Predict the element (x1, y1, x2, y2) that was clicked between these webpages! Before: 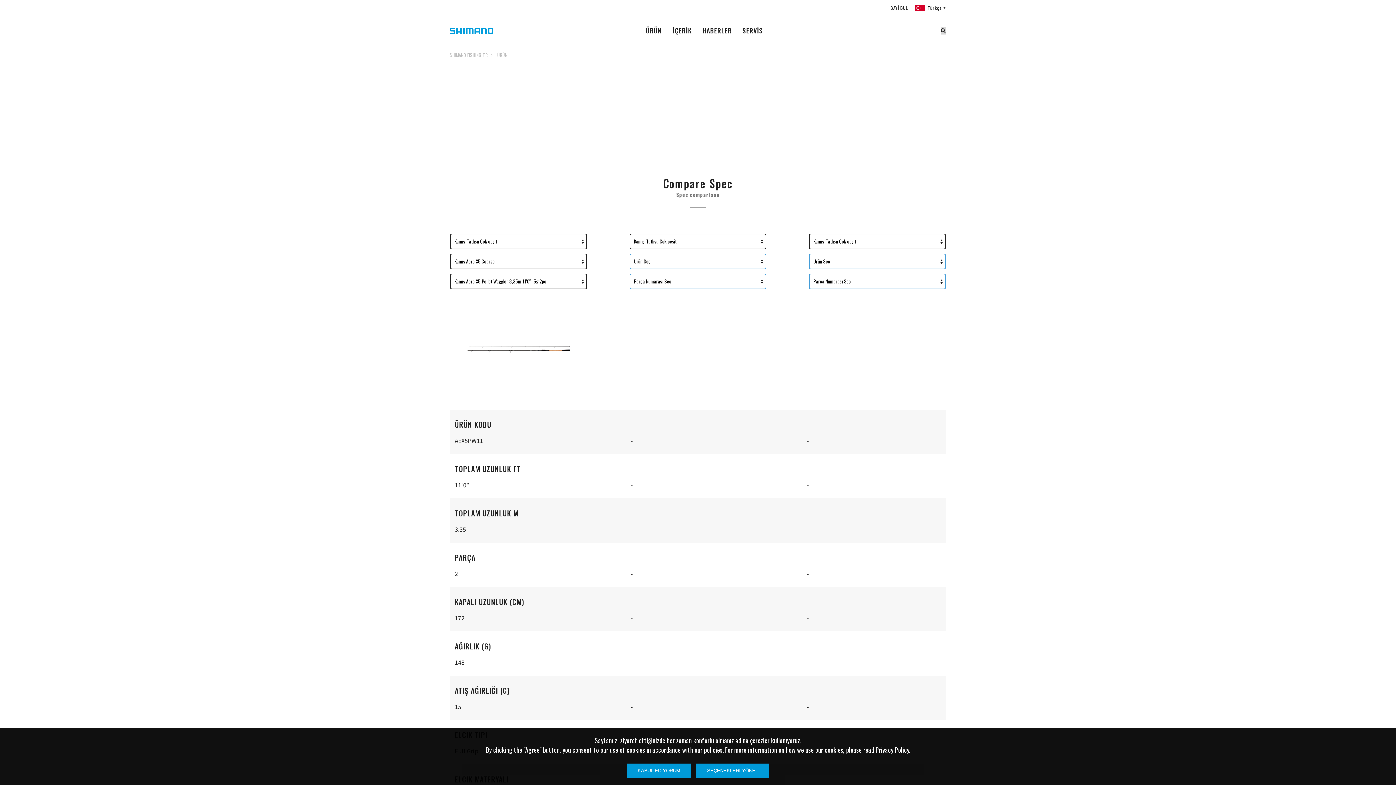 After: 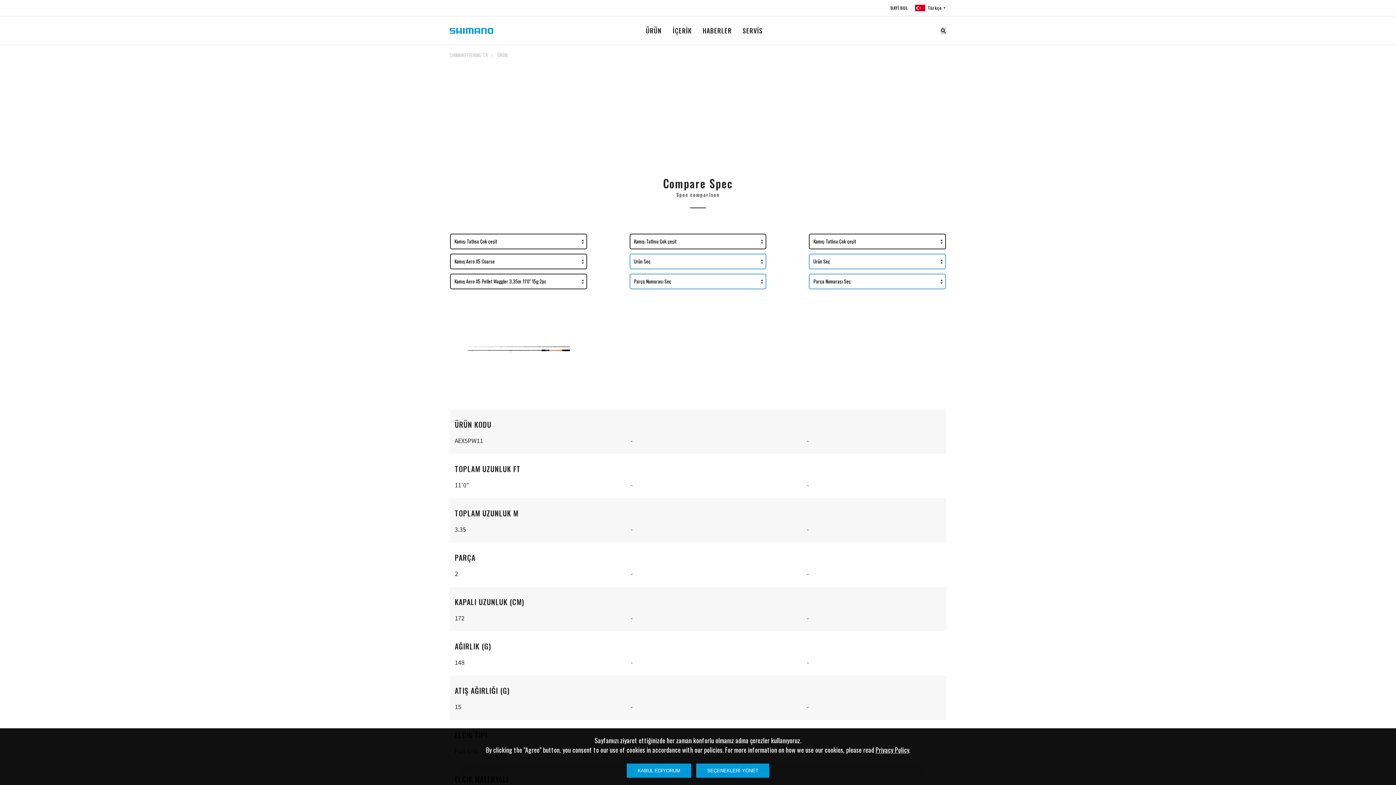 Action: bbox: (629, 297, 767, 303)